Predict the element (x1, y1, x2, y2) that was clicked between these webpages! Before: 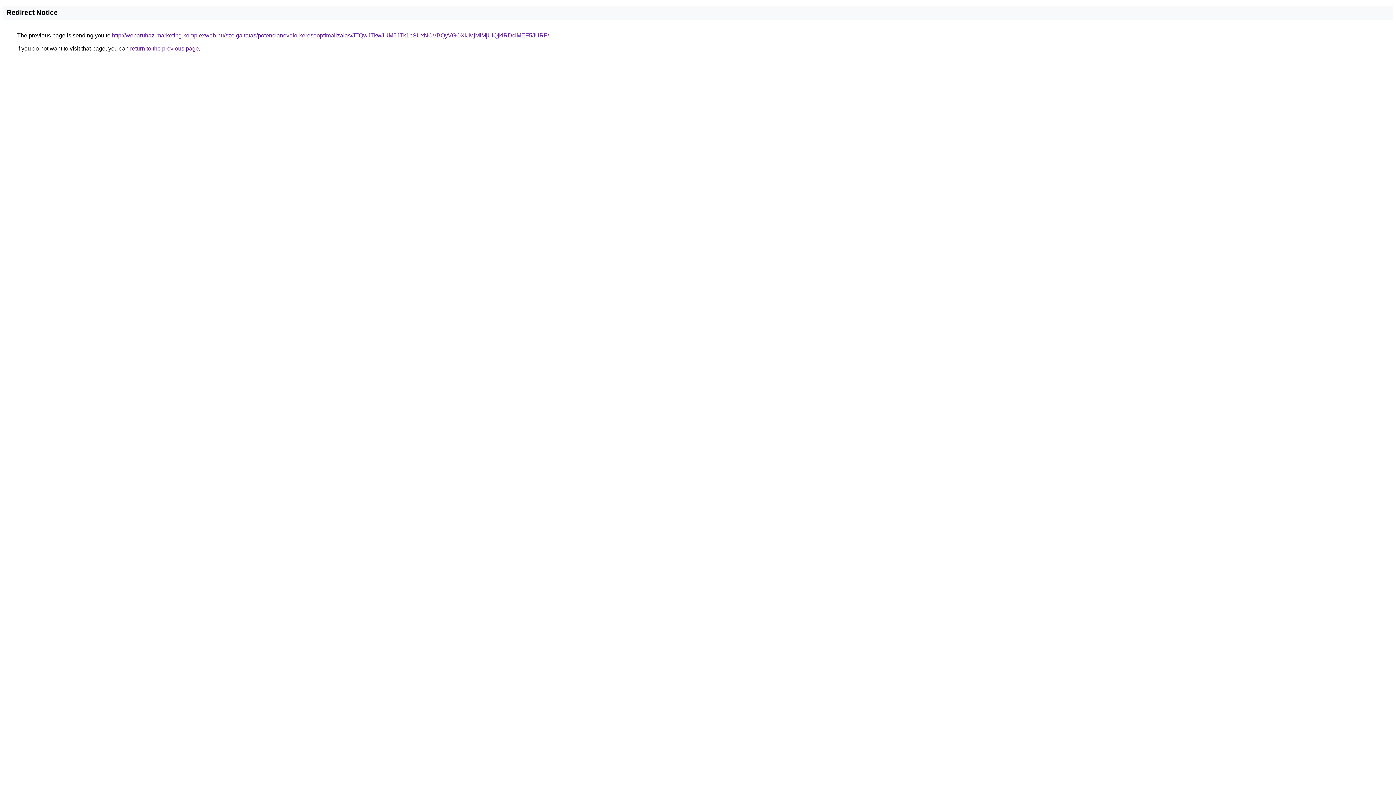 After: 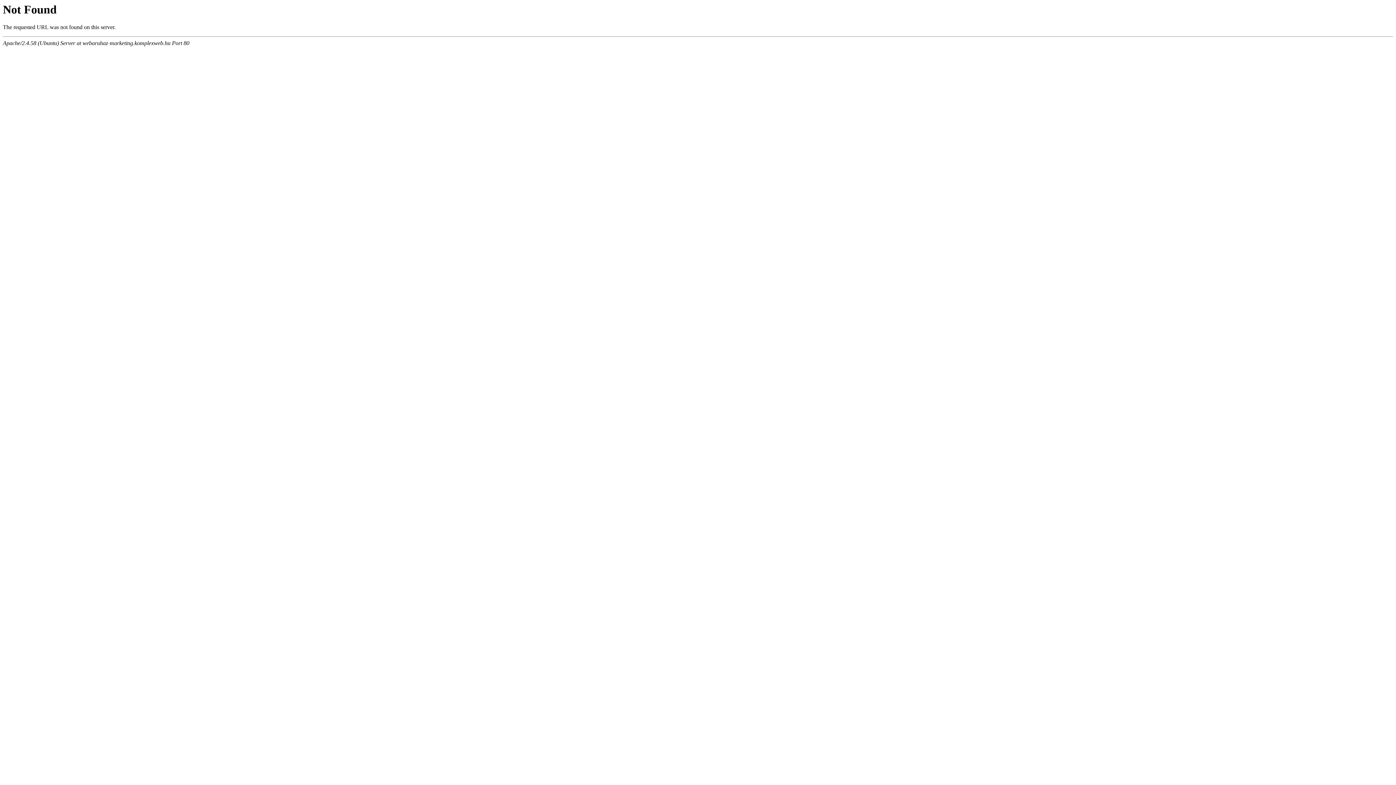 Action: bbox: (112, 32, 549, 38) label: http://webaruhaz-marketing.komplexweb.hu/szolgaltatas/potencianovelo-keresooptimalizalas/JTQwJTkwJUM5JTk1bSUxNCVBQyVGOXklMjMlMjUlQjklRDclMEF5JURF/